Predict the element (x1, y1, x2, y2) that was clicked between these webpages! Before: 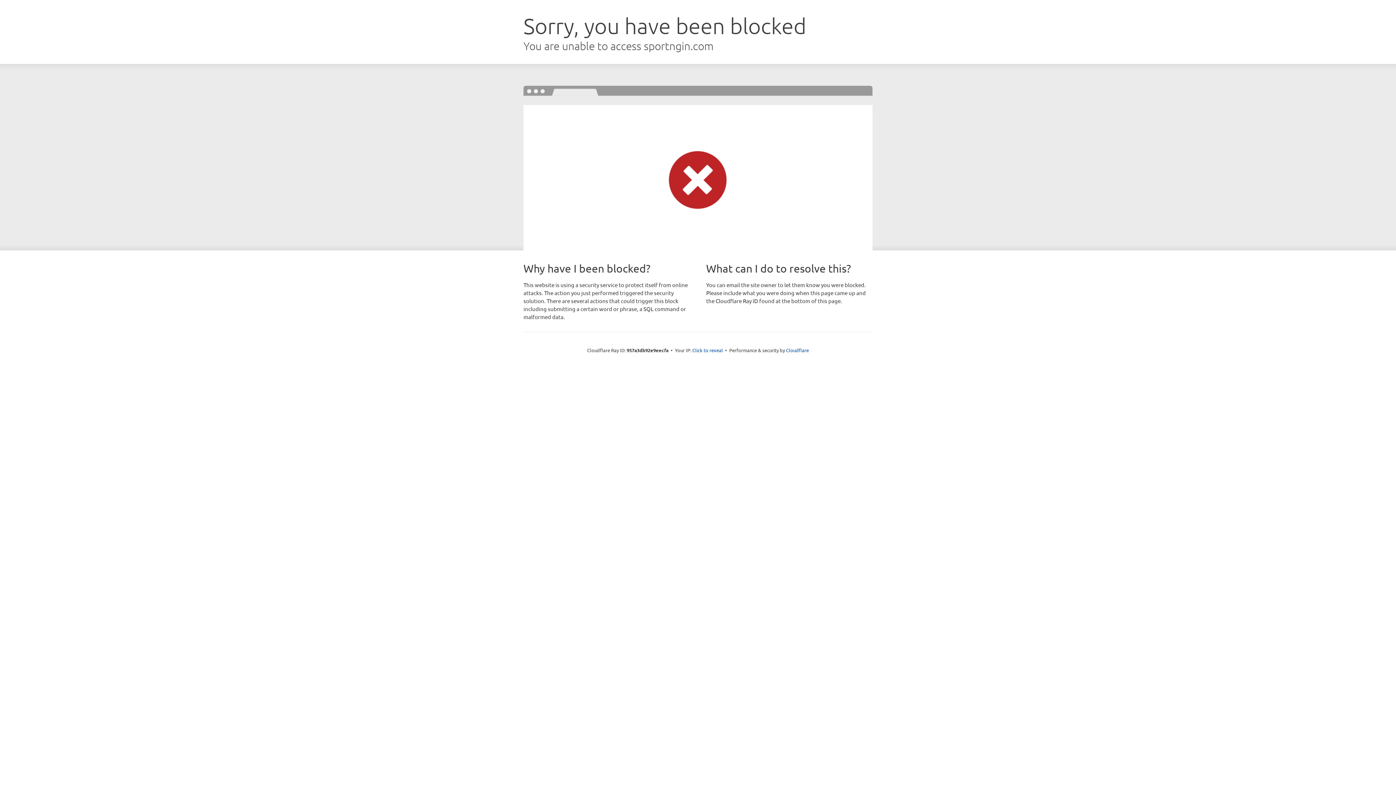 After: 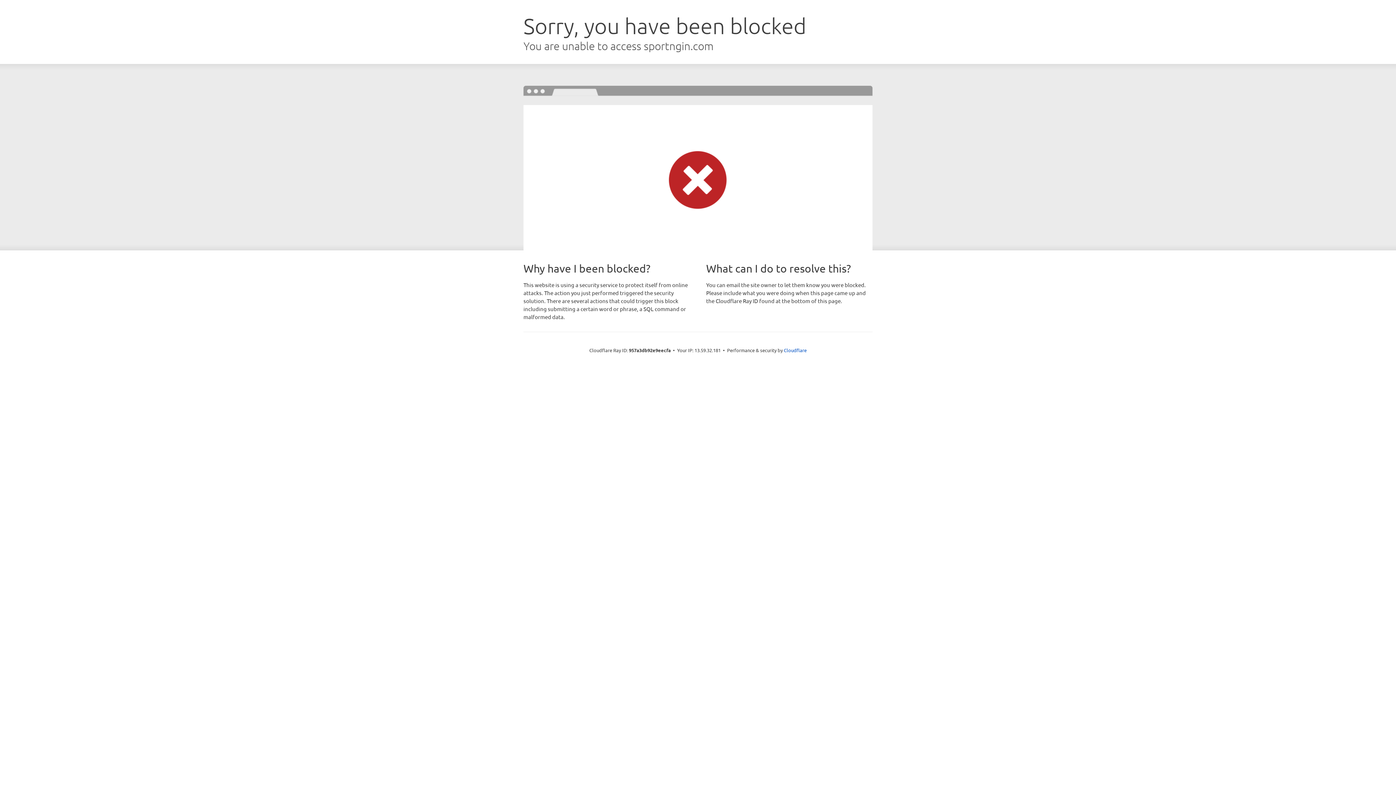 Action: bbox: (692, 346, 723, 353) label: Click to reveal